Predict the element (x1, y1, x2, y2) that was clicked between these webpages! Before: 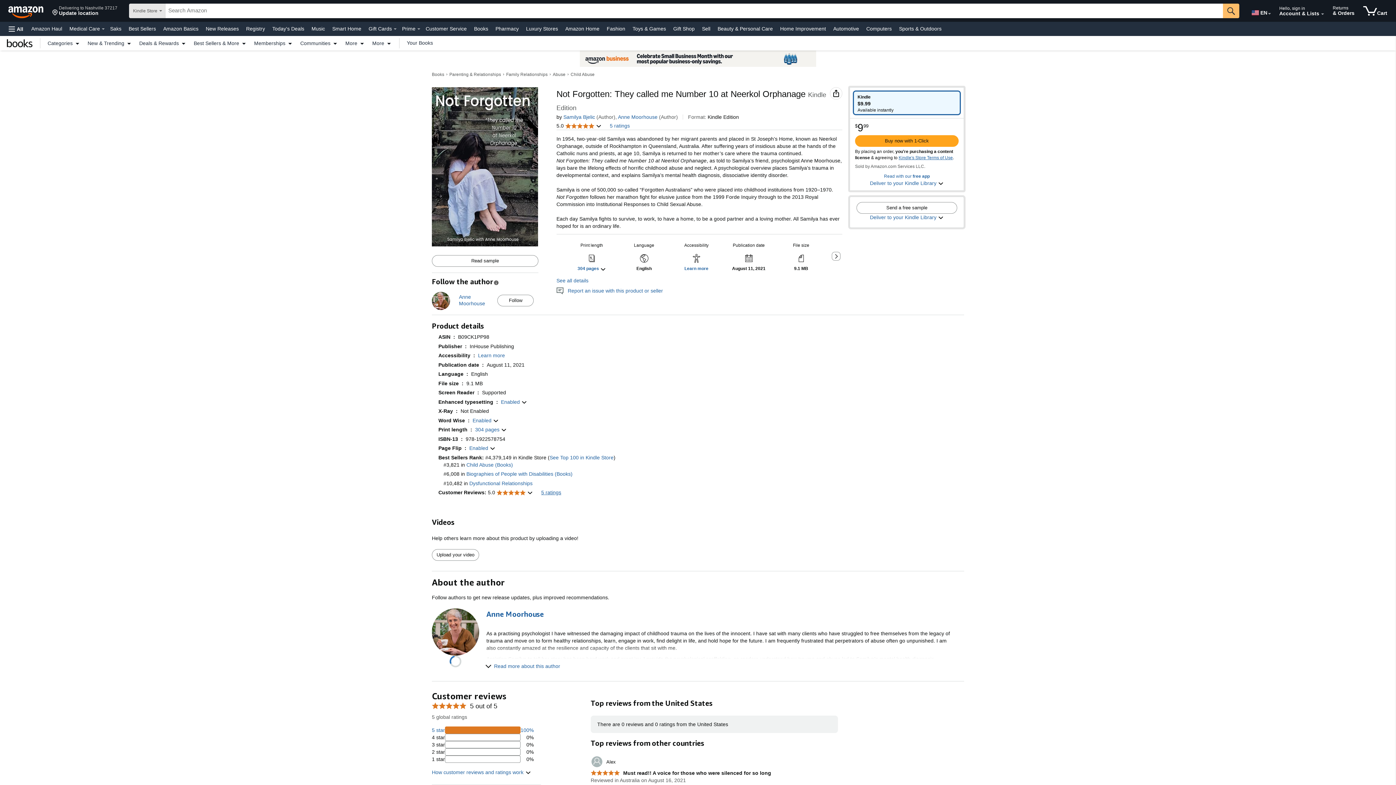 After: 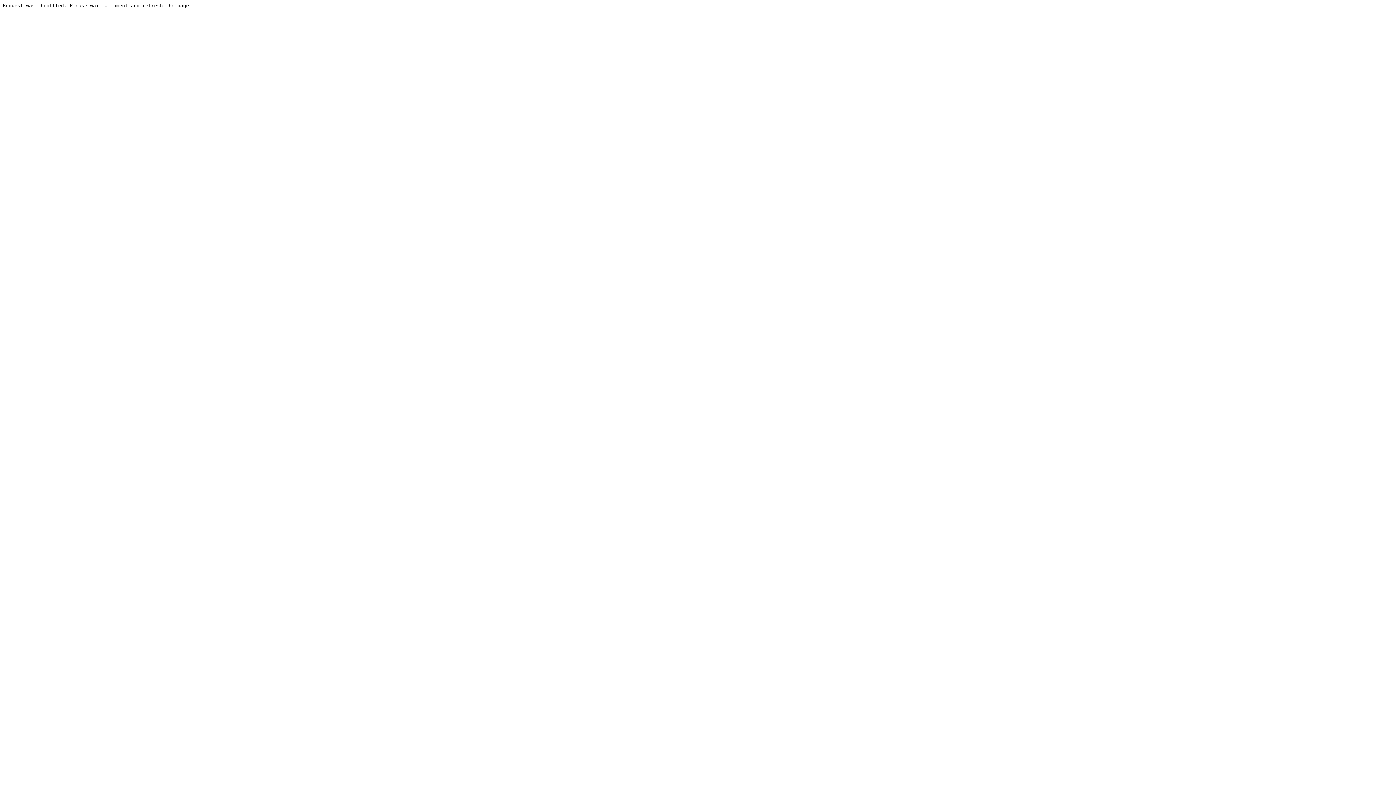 Action: label: Biographies of People with Disabilities (Books) bbox: (466, 471, 572, 477)